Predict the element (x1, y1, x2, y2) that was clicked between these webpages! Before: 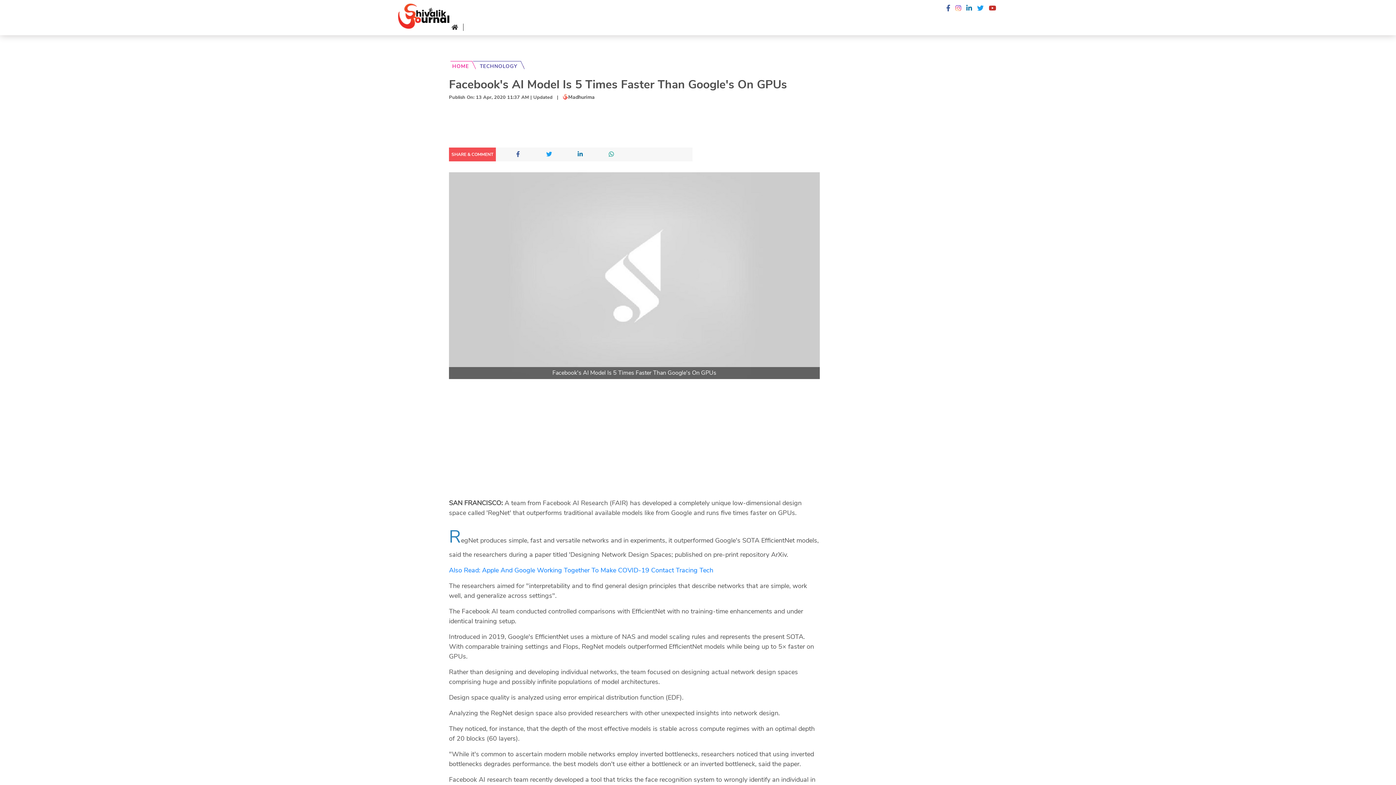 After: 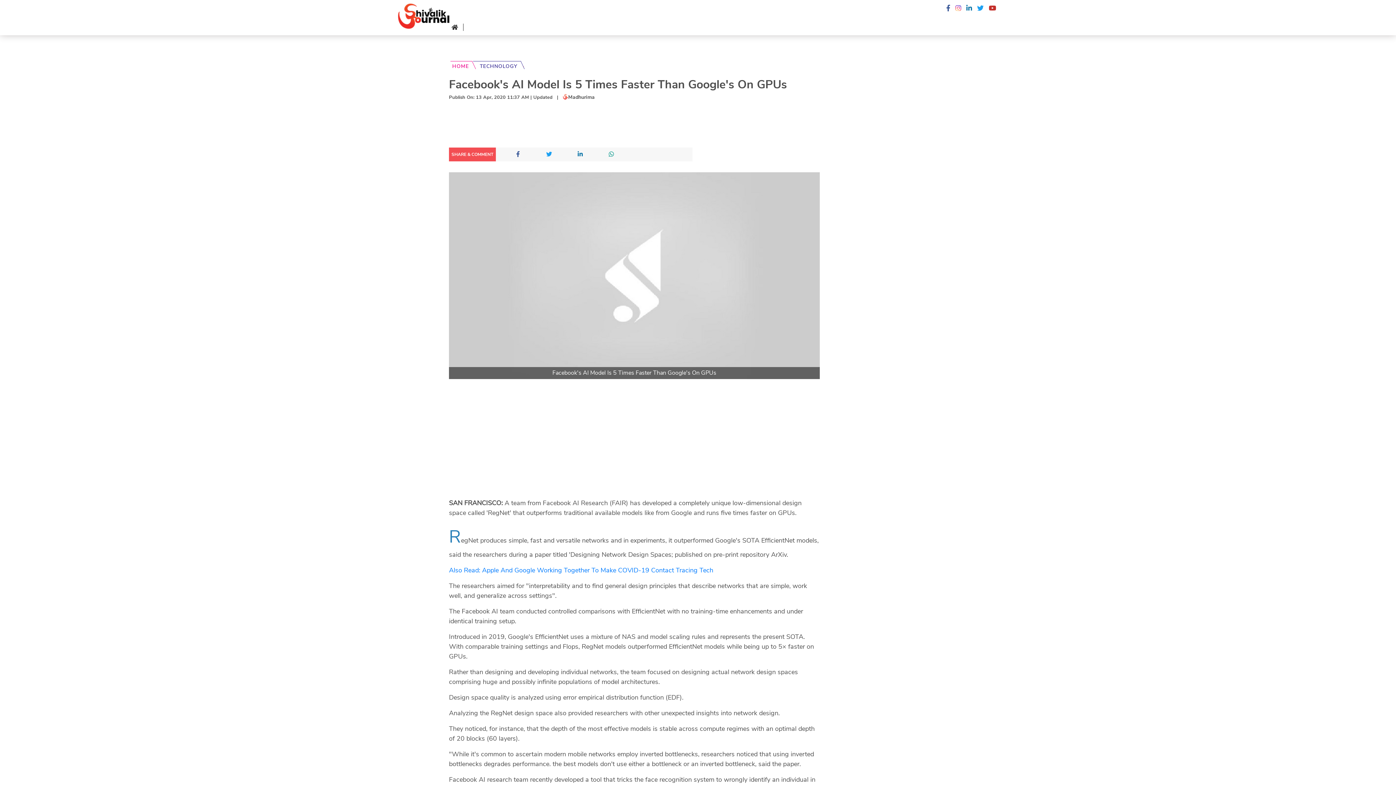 Action: bbox: (449, 369, 819, 376) label: Facebook's AI Model Is 5 Times Faster Than Google's On GPUs